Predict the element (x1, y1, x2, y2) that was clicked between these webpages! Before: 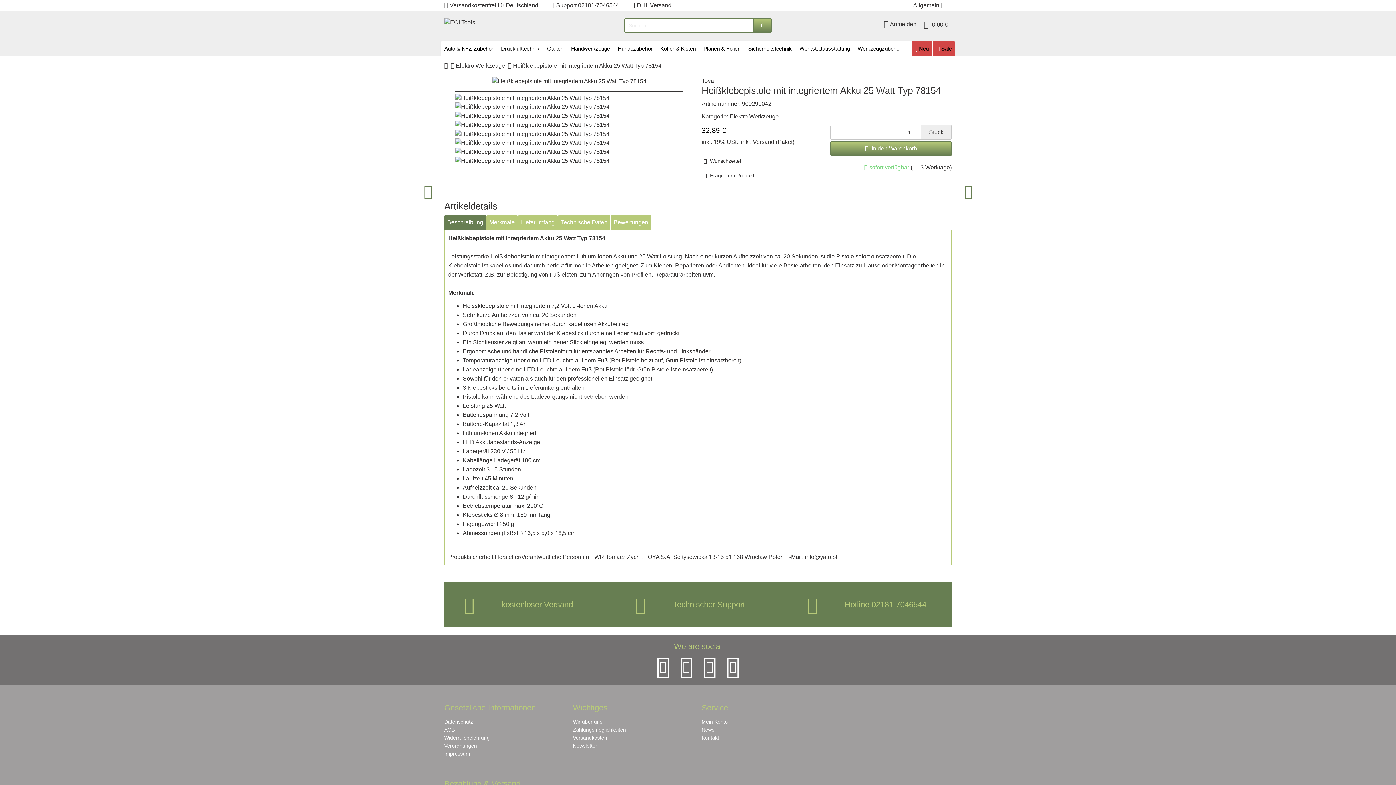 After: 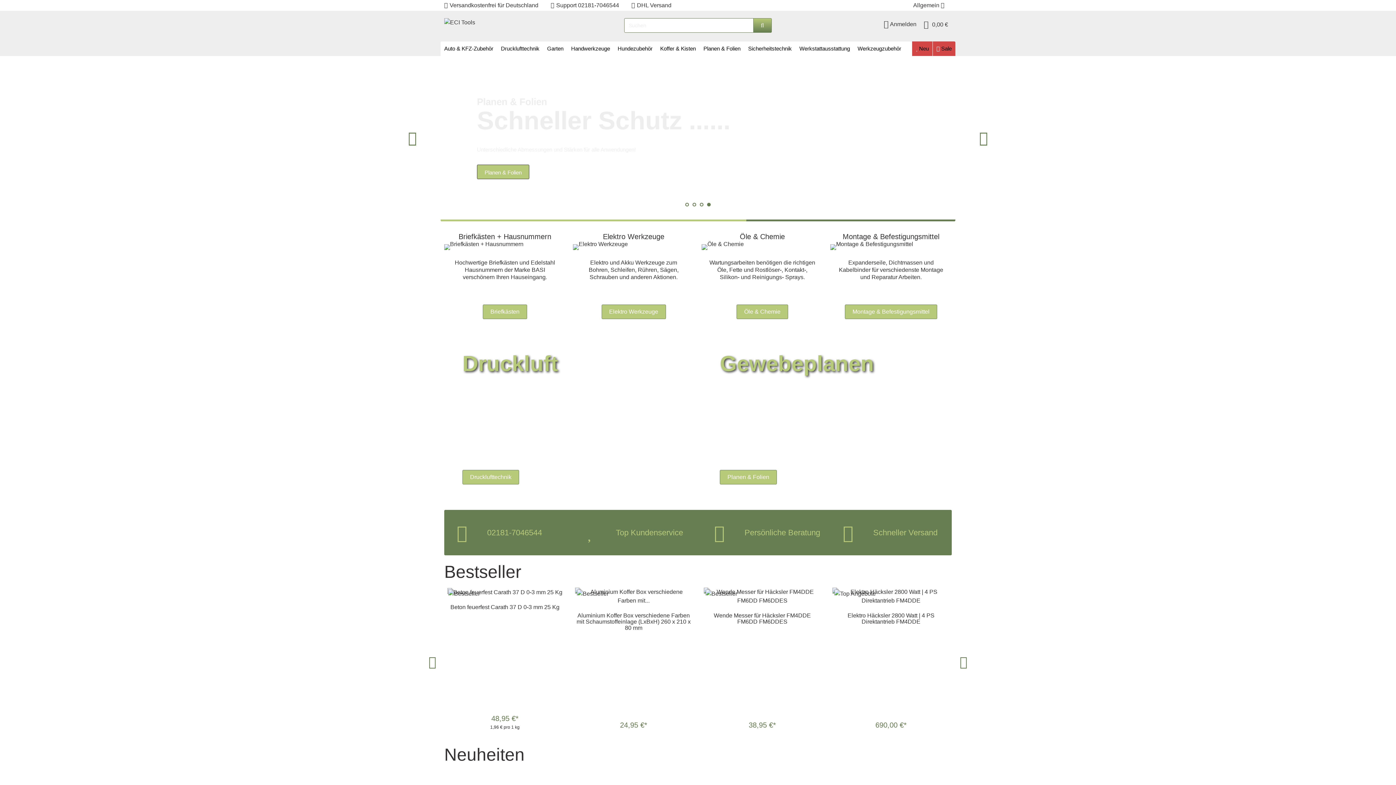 Action: bbox: (610, 215, 651, 229) label: Bewertungen